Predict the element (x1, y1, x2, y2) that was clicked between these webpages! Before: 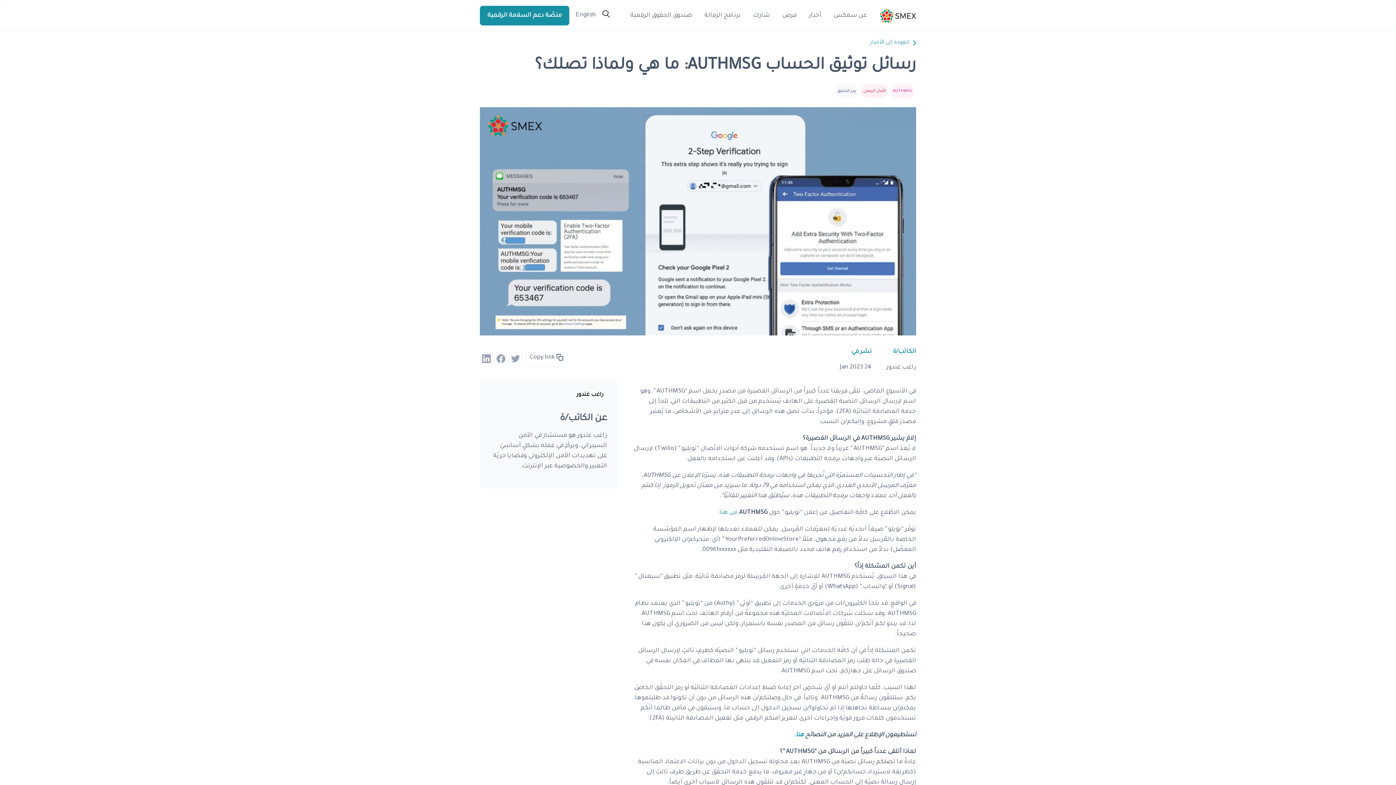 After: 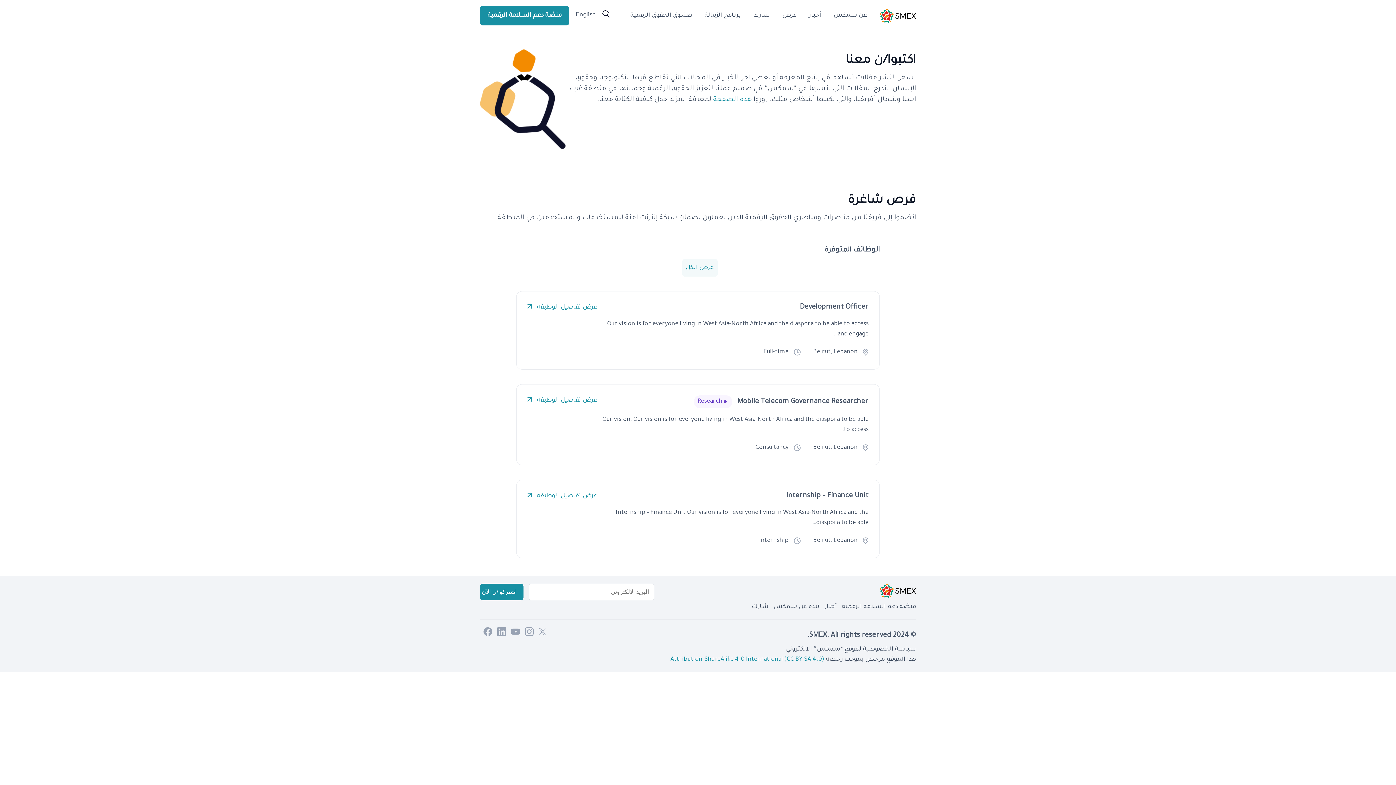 Action: bbox: (782, 12, 796, 18) label: فرص